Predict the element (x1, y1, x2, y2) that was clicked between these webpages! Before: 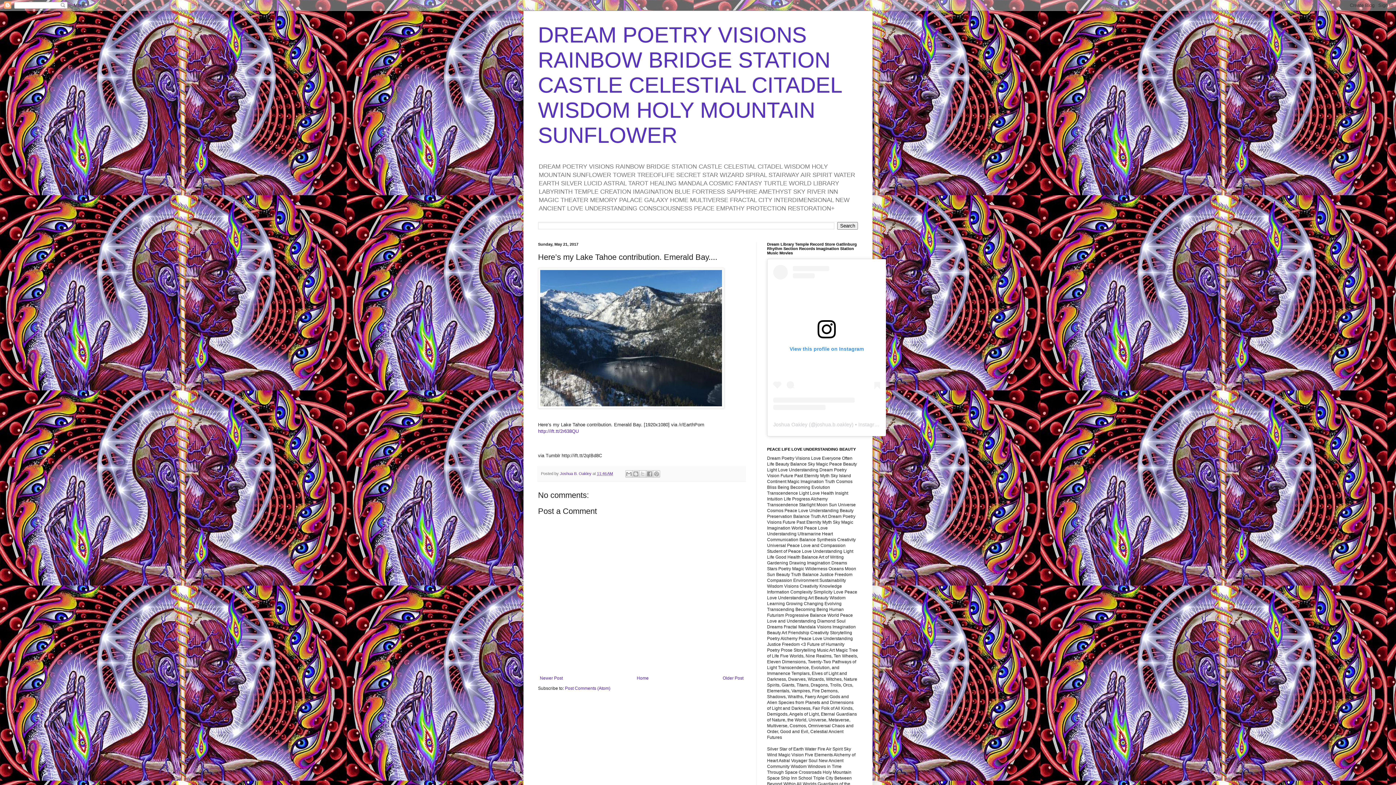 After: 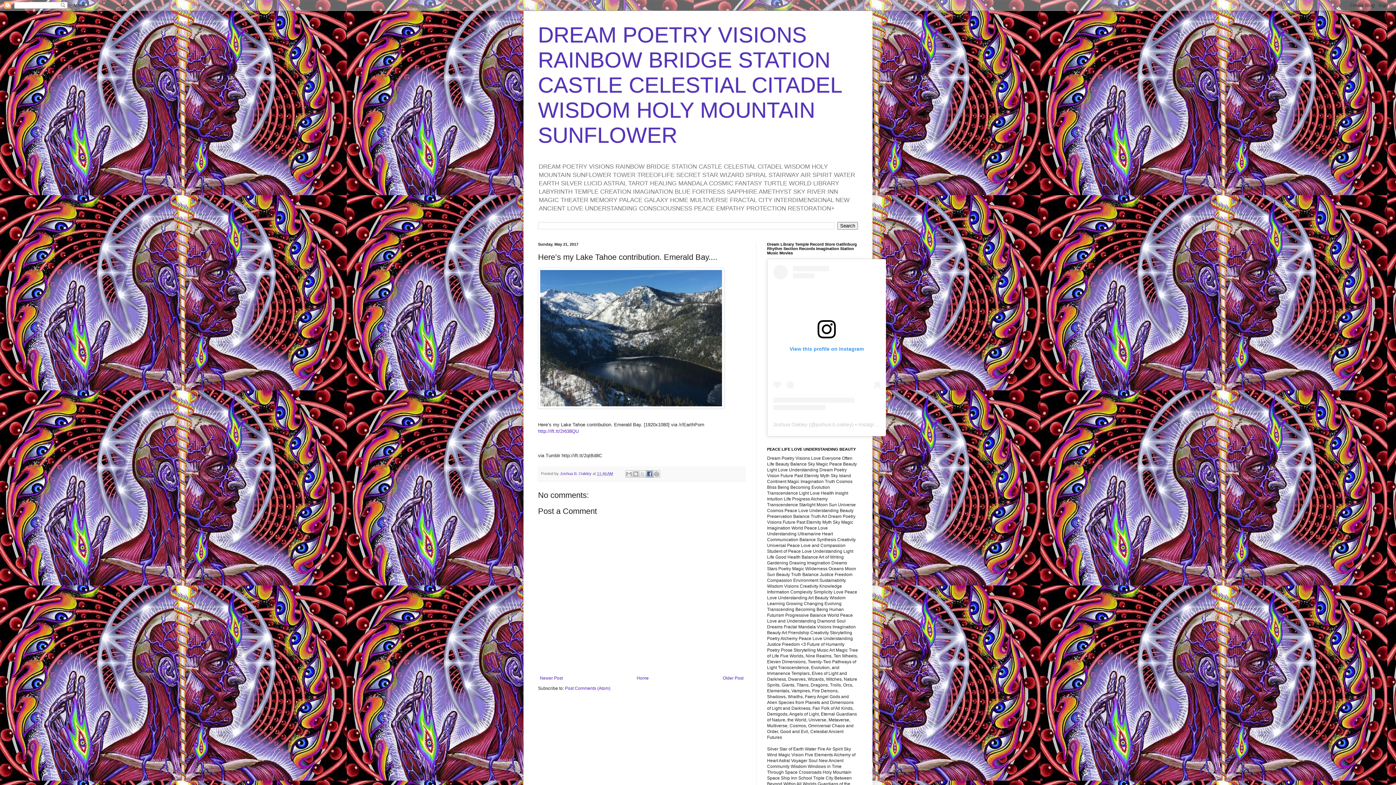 Action: bbox: (646, 470, 653, 477) label: Share to Facebook